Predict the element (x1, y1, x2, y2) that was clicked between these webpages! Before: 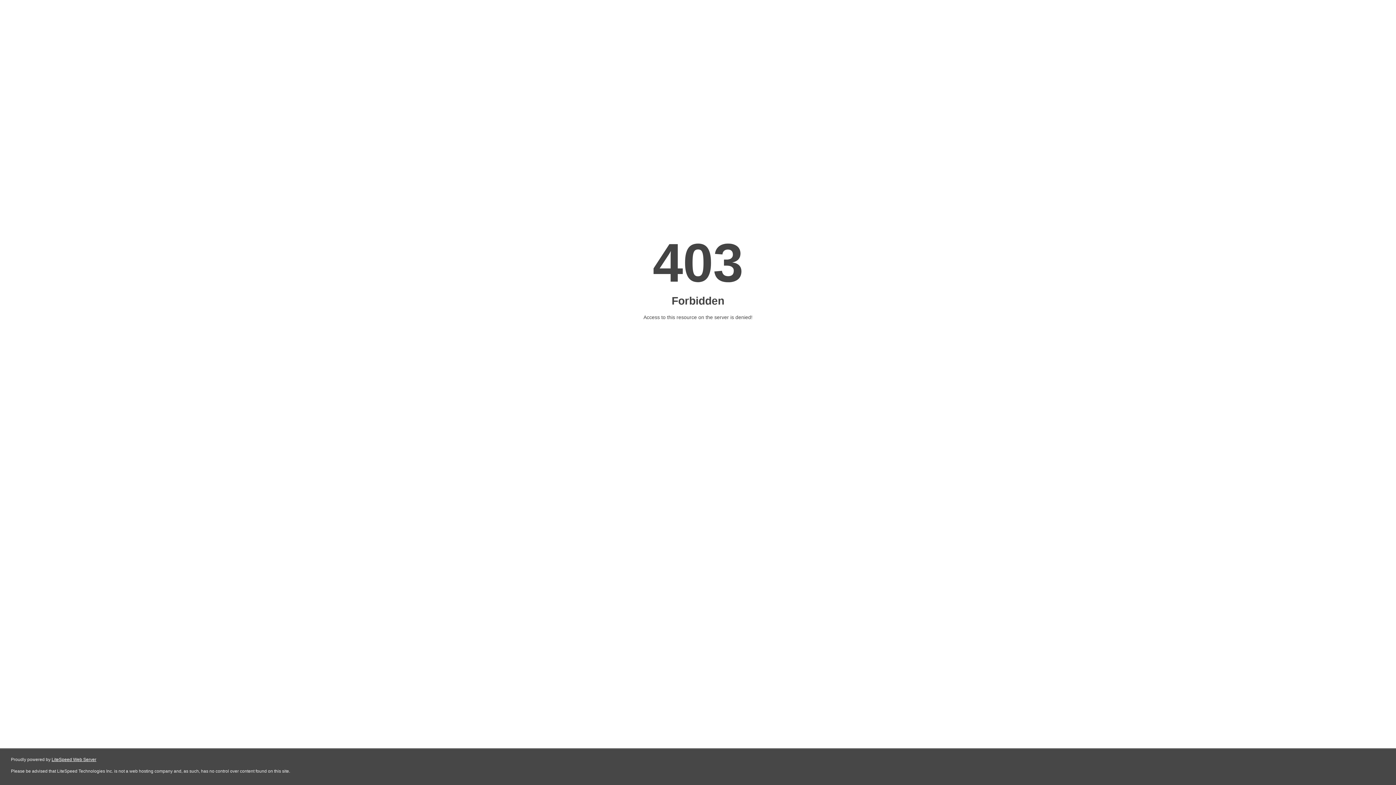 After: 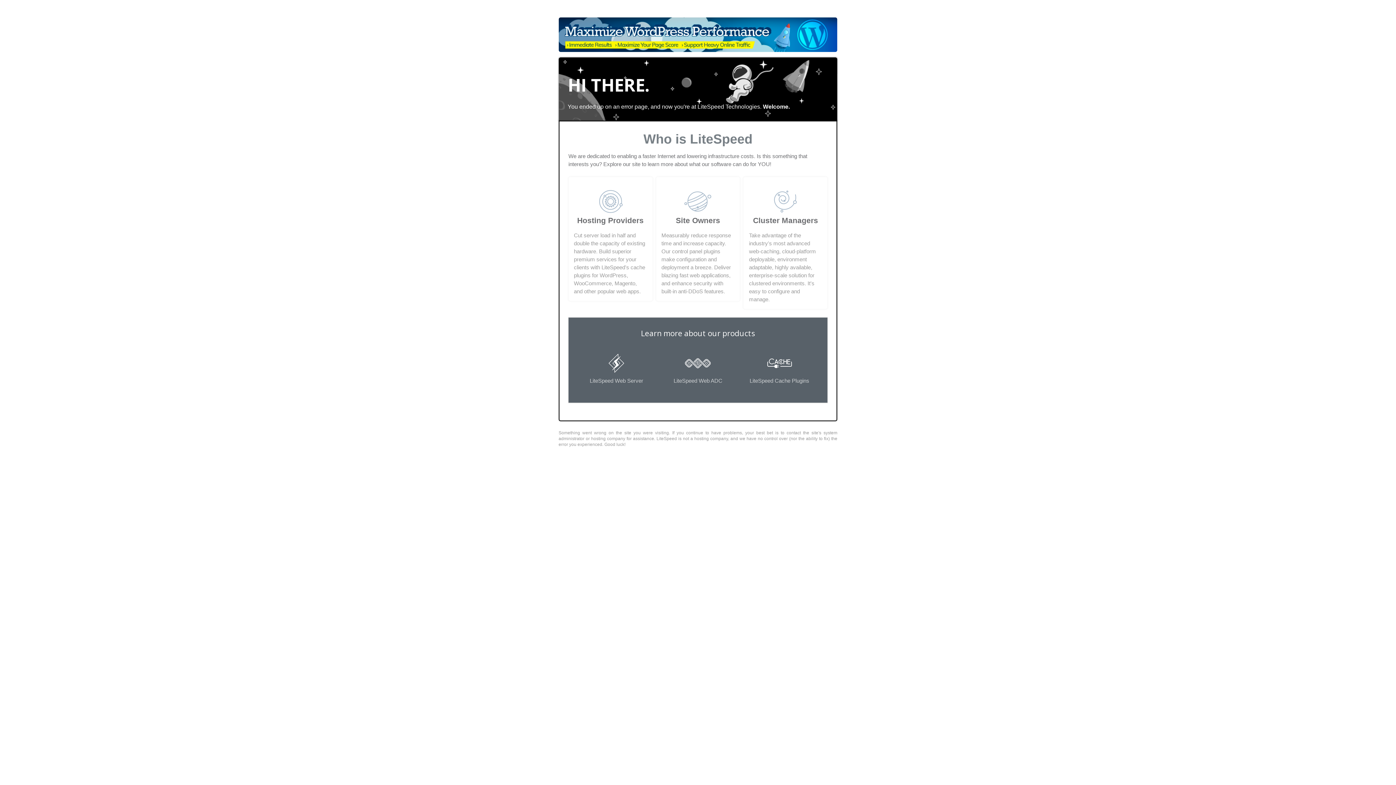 Action: bbox: (51, 757, 96, 762) label: LiteSpeed Web Server